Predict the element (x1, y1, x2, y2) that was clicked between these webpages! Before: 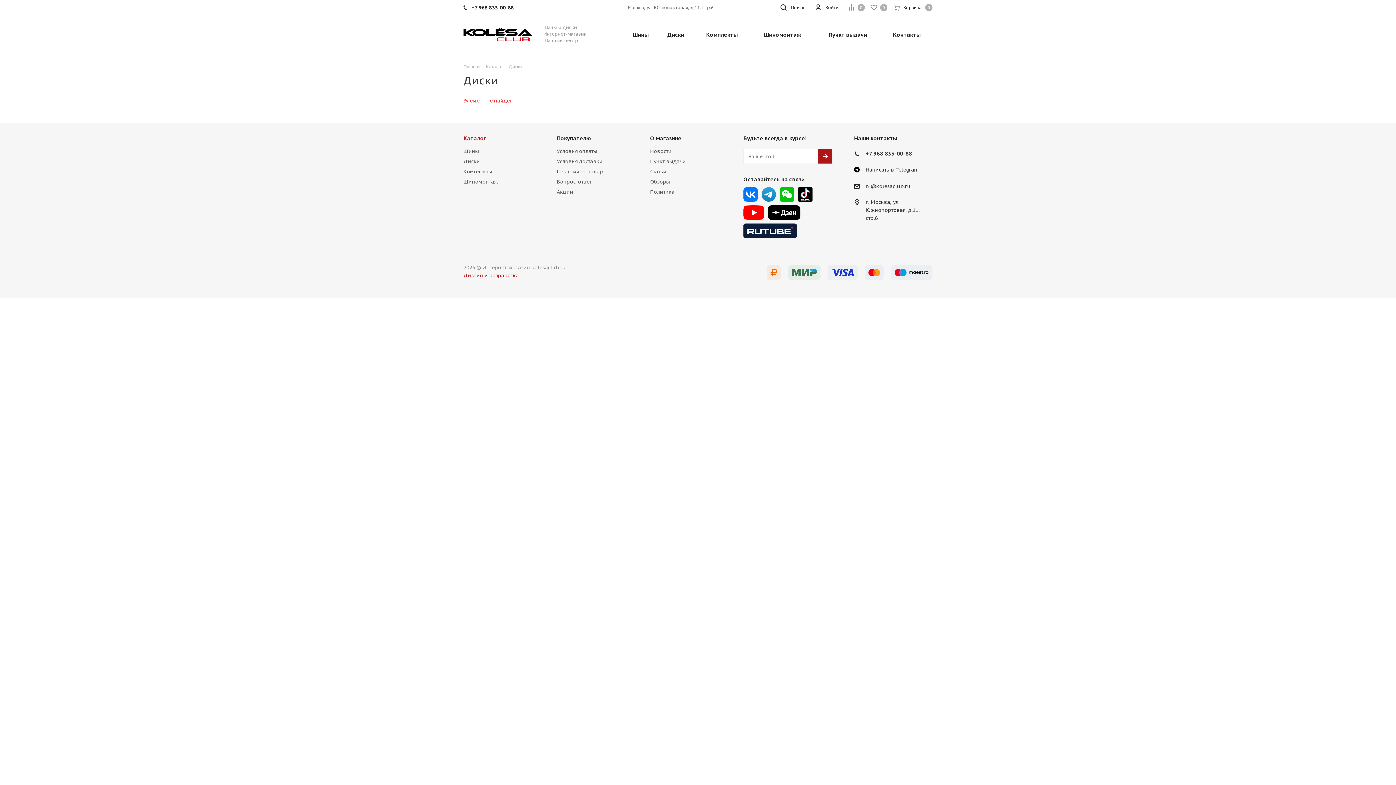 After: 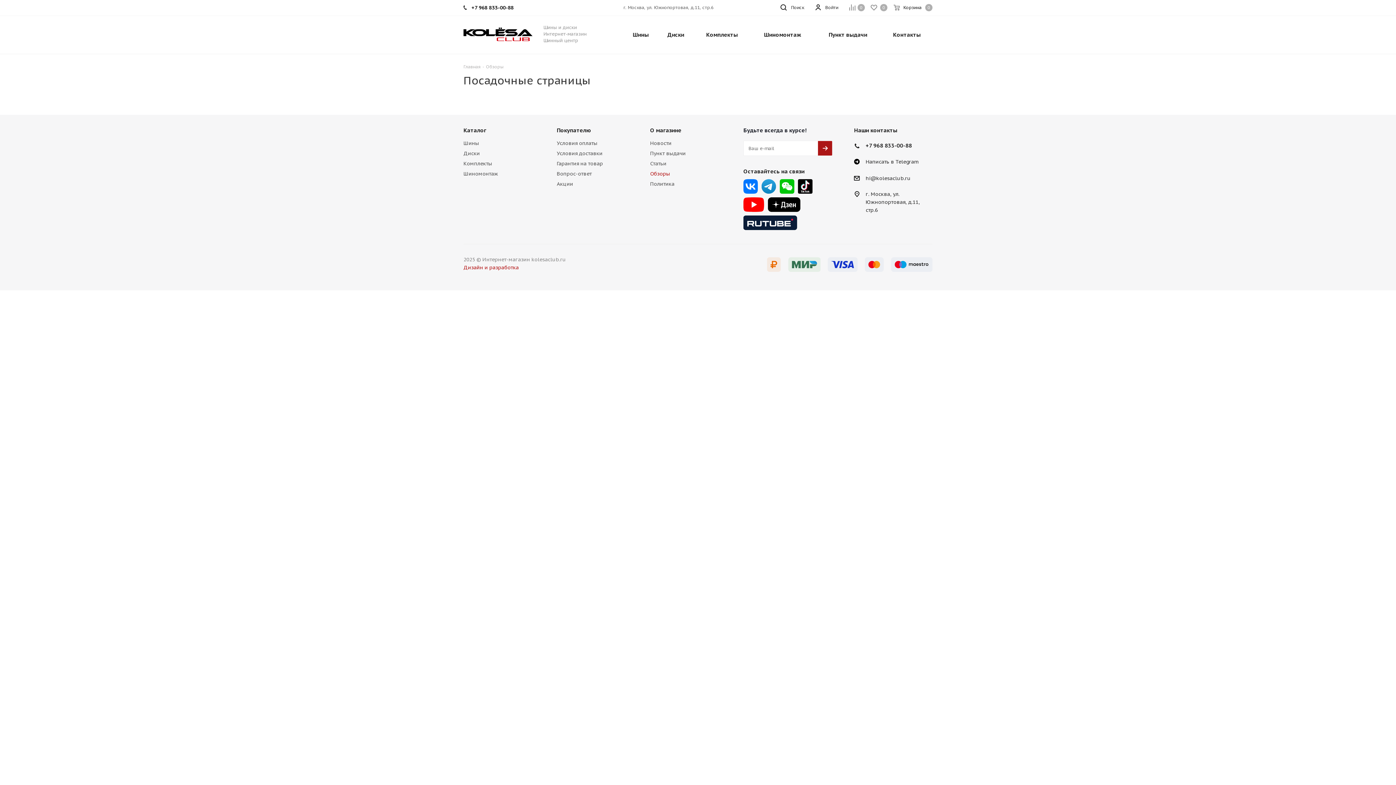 Action: label: Обзоры bbox: (650, 178, 670, 185)